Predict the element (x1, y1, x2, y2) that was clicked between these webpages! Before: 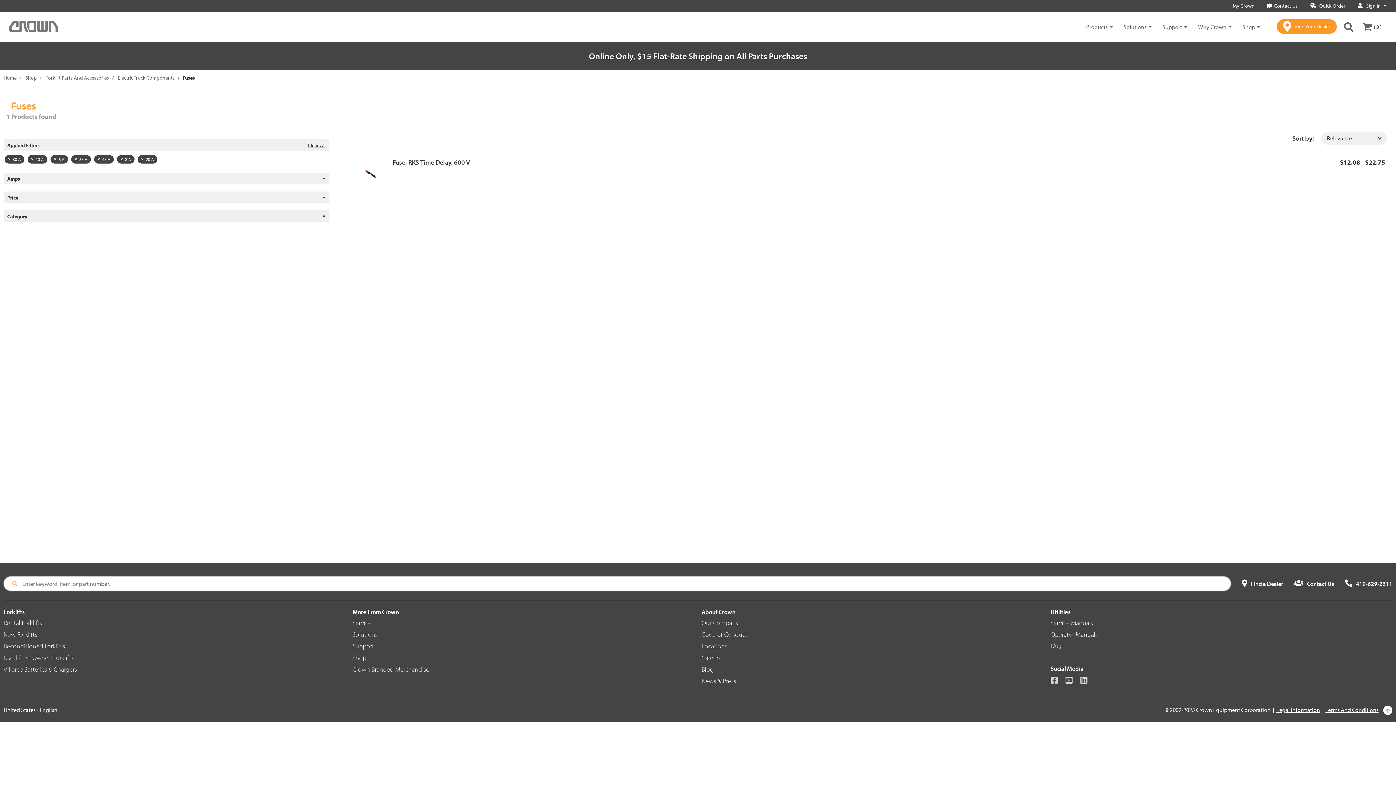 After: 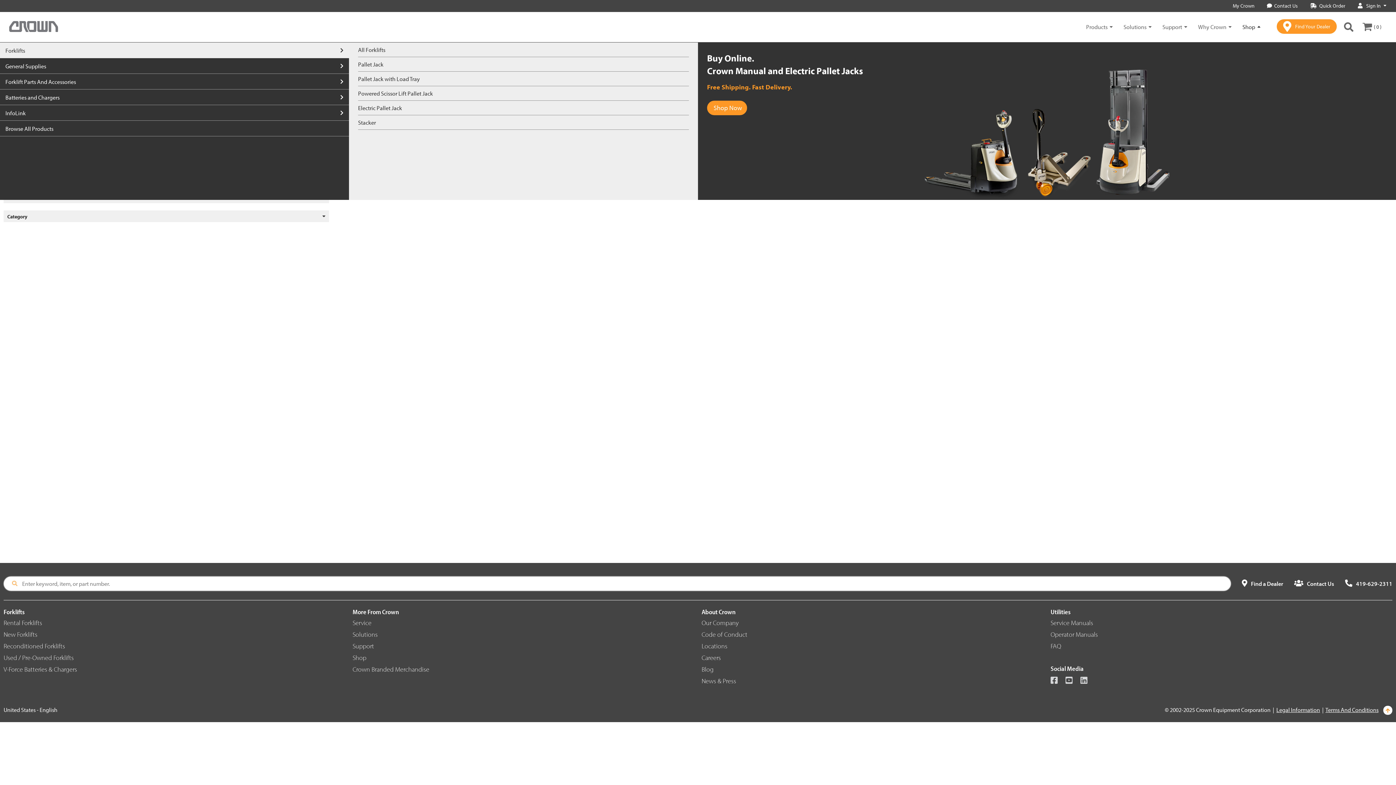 Action: bbox: (1242, 23, 1271, 30) label: Shop